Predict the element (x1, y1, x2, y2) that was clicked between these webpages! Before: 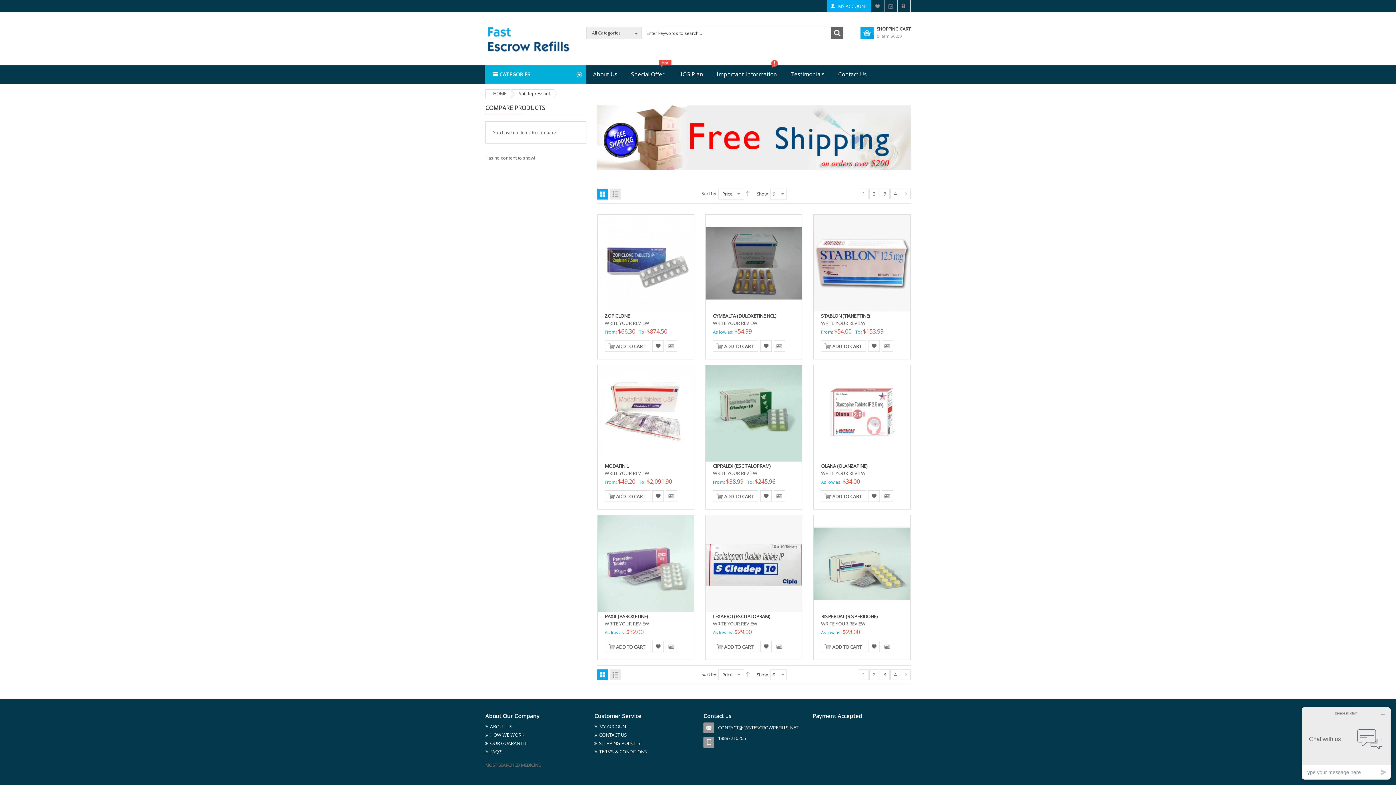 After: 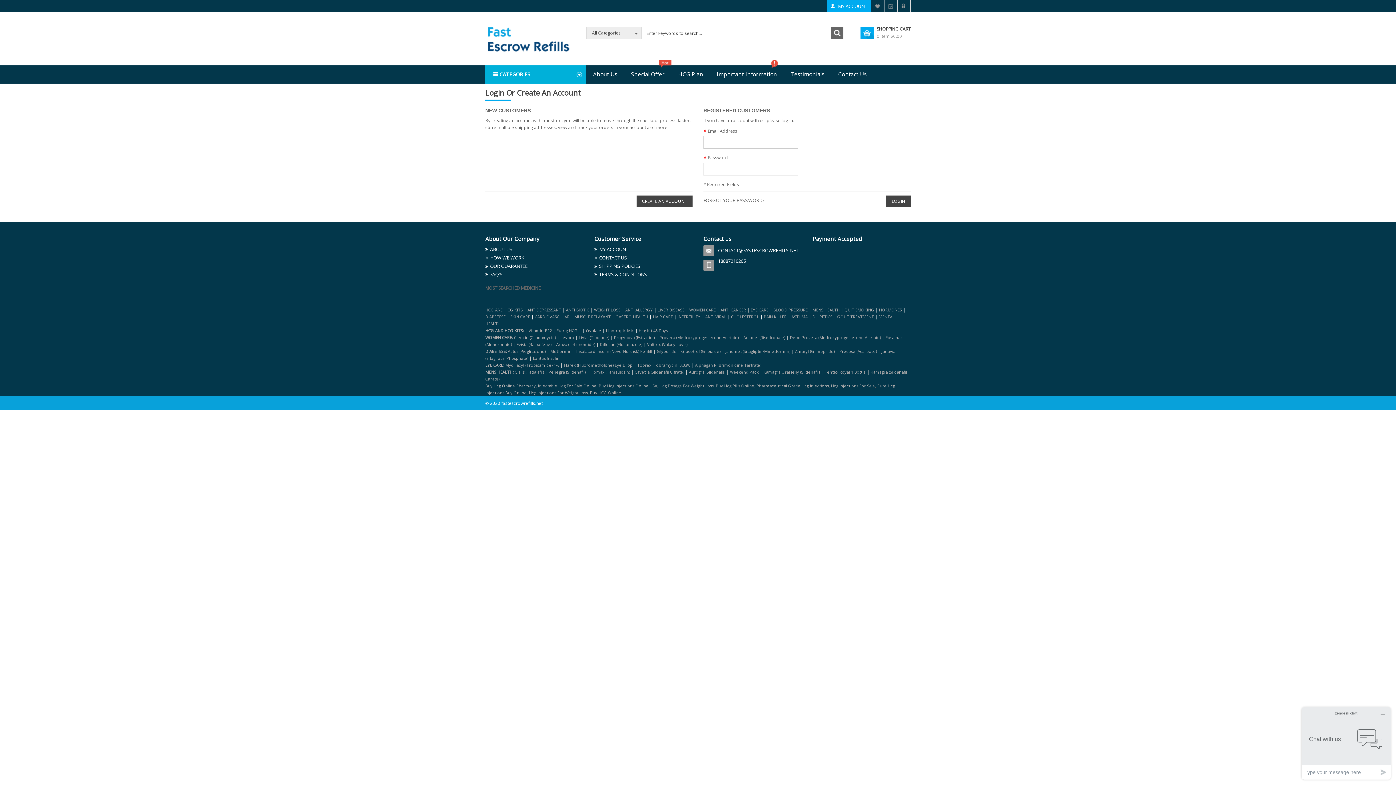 Action: bbox: (652, 490, 663, 502) label: ADD TO WISHLIST